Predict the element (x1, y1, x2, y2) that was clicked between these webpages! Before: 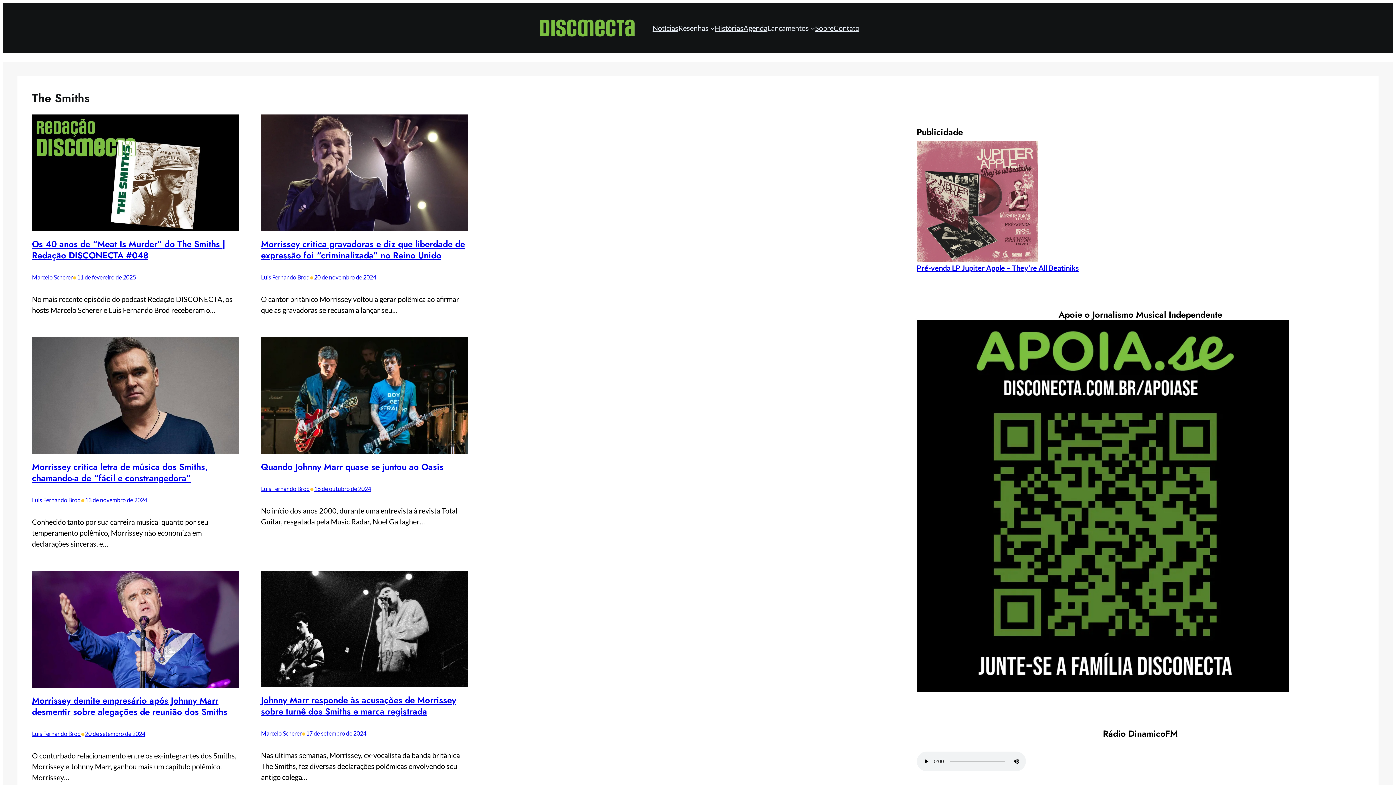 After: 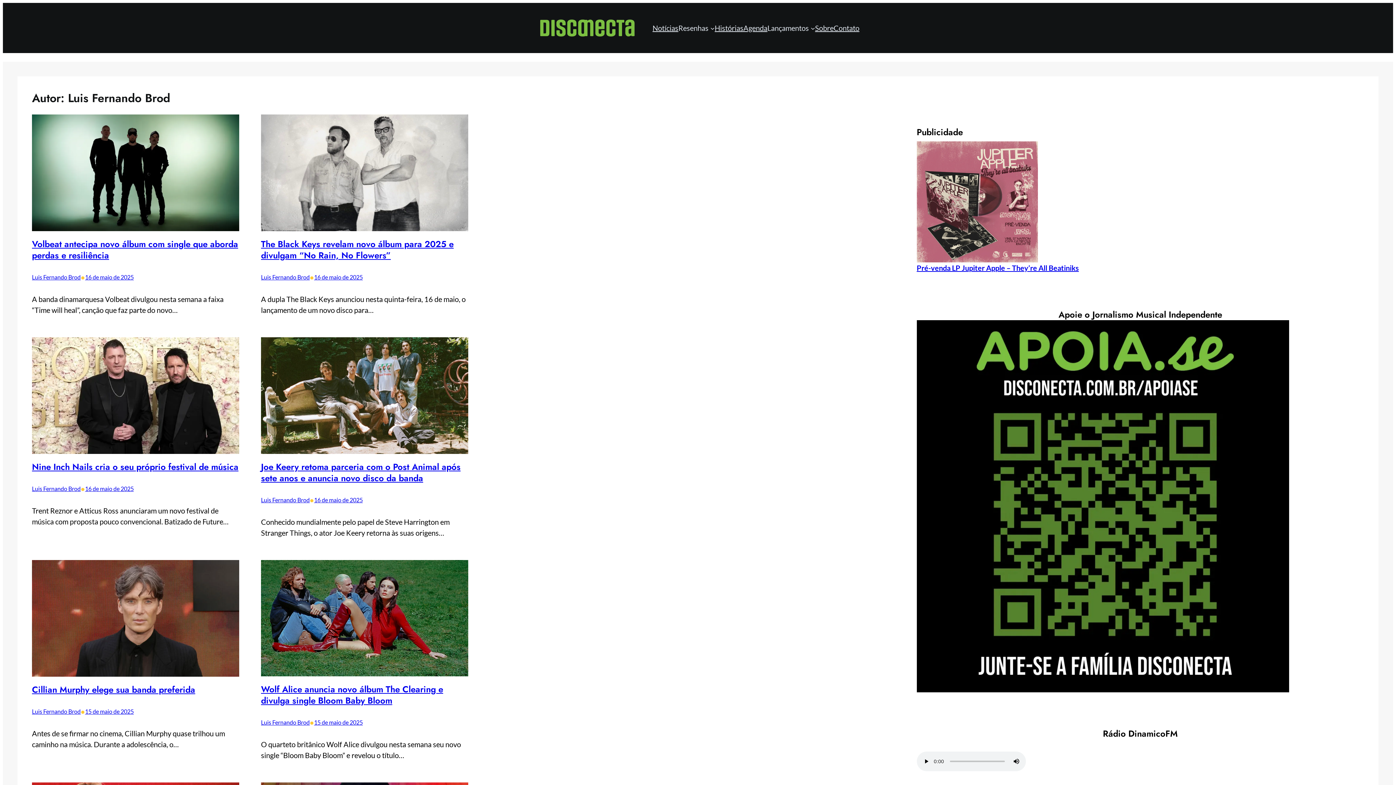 Action: label: Luis Fernando Brod bbox: (261, 273, 309, 280)